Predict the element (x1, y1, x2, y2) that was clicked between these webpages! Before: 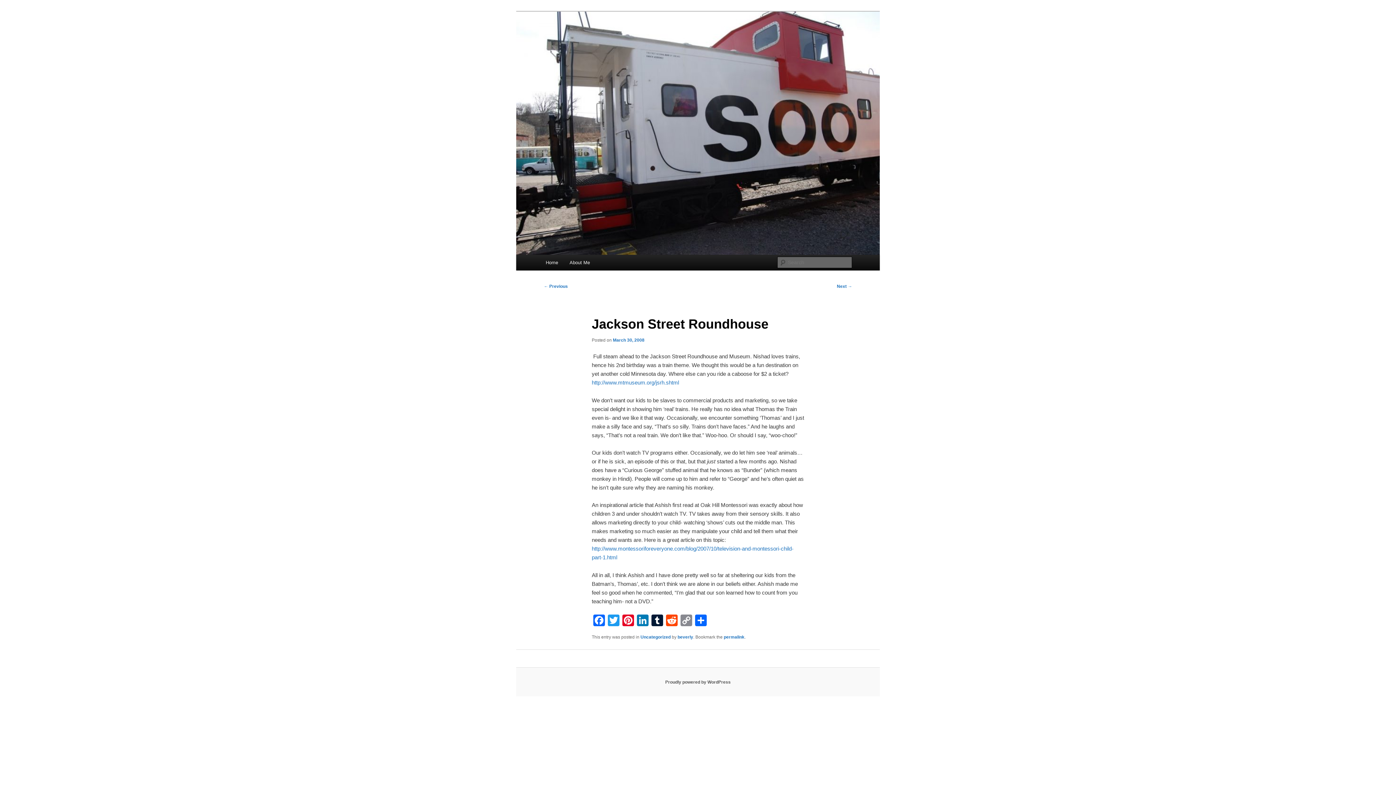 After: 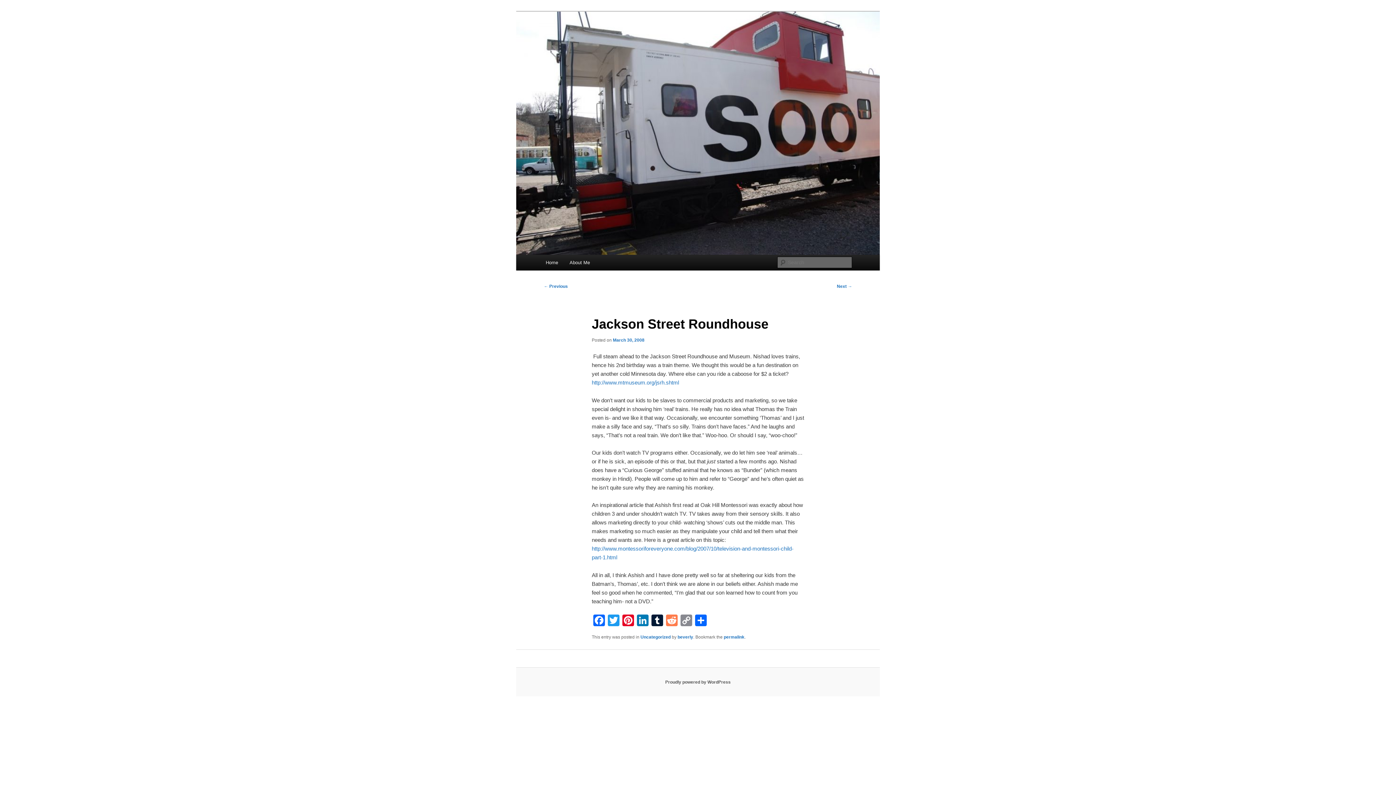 Action: label: Reddit bbox: (664, 614, 679, 628)